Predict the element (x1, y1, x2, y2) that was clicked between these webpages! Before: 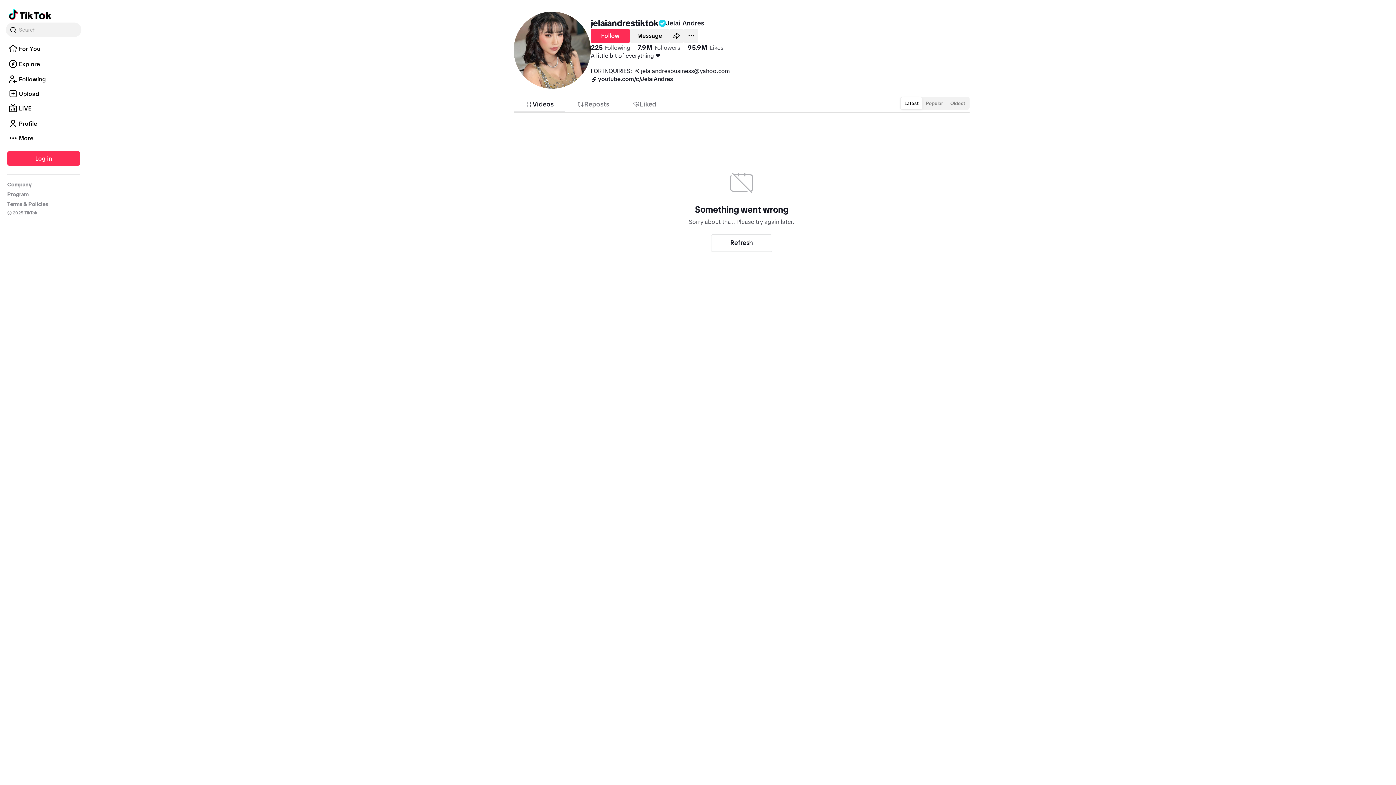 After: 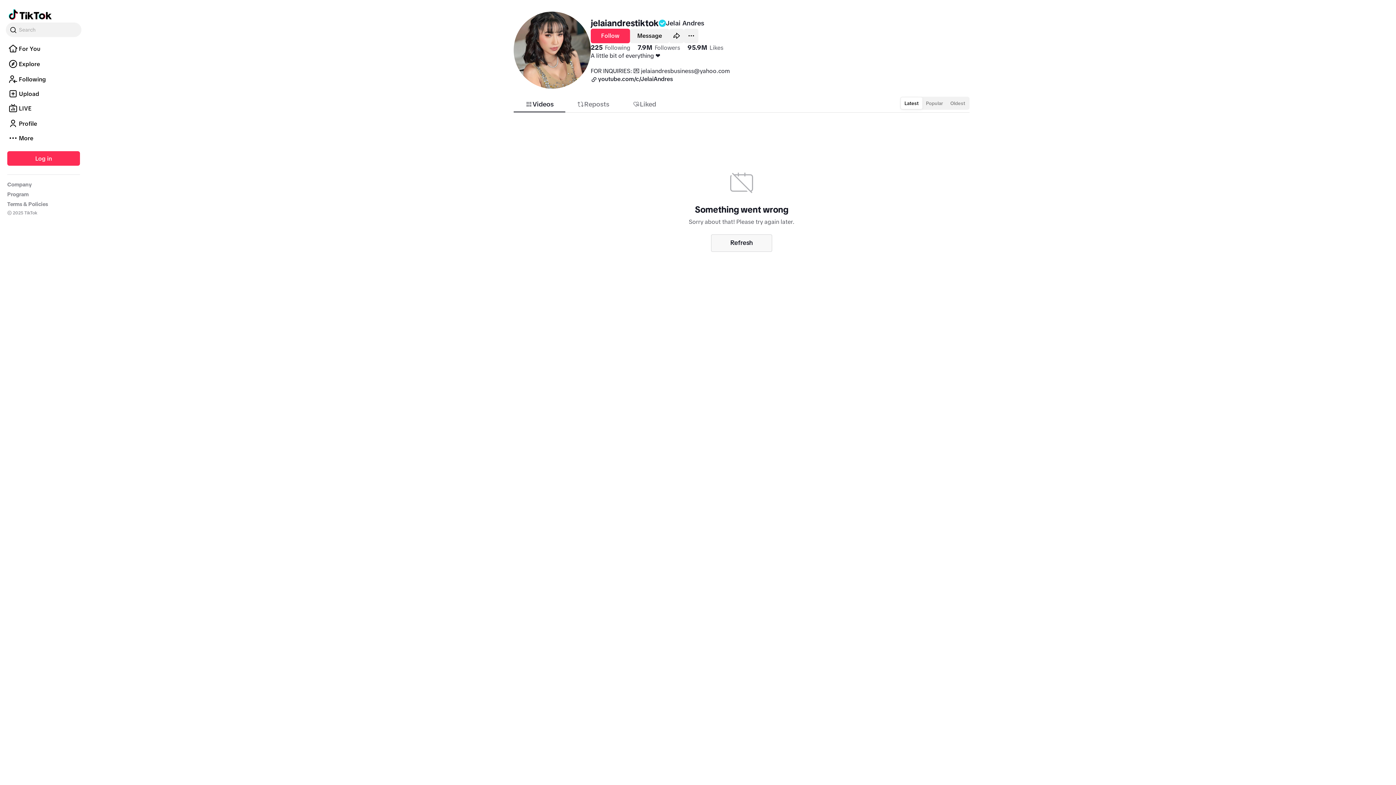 Action: bbox: (711, 234, 772, 251) label: Refresh